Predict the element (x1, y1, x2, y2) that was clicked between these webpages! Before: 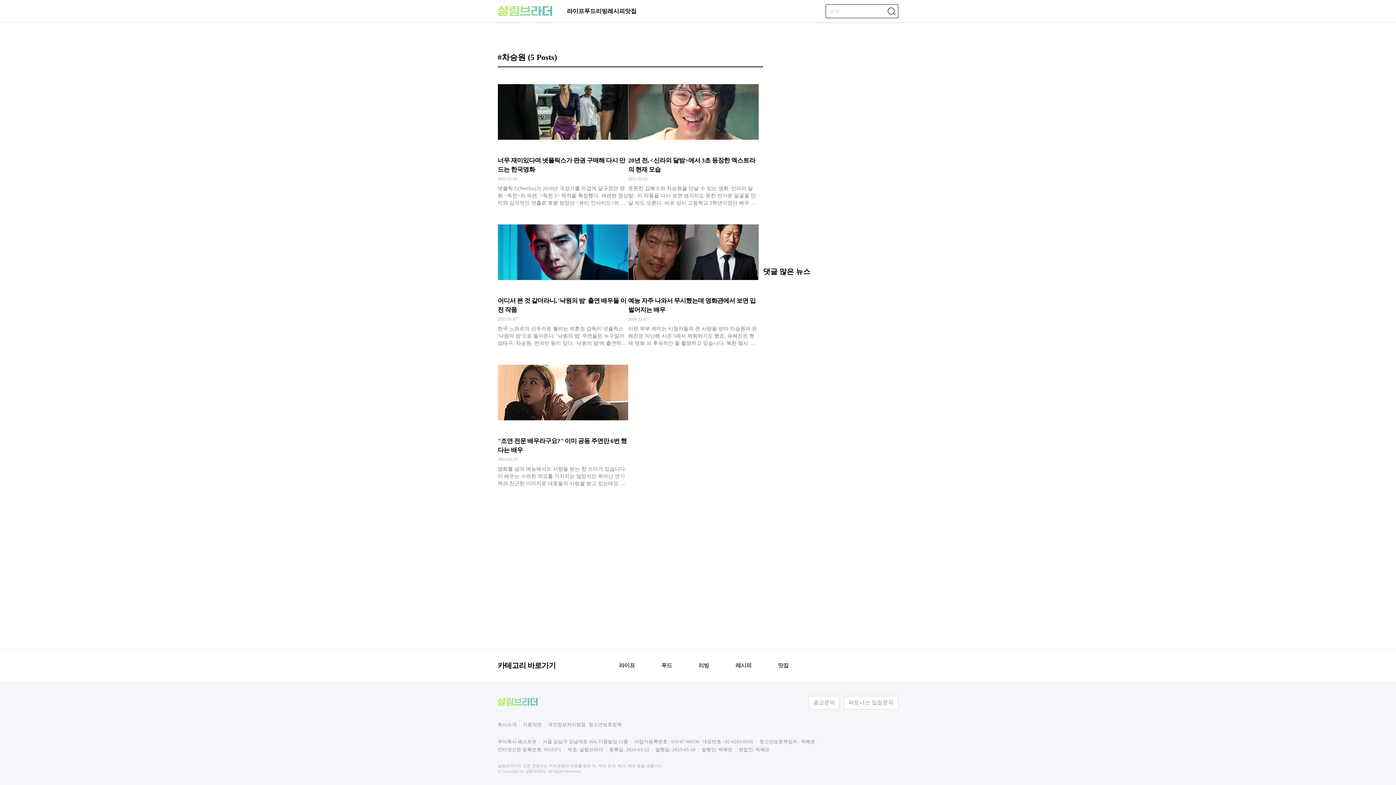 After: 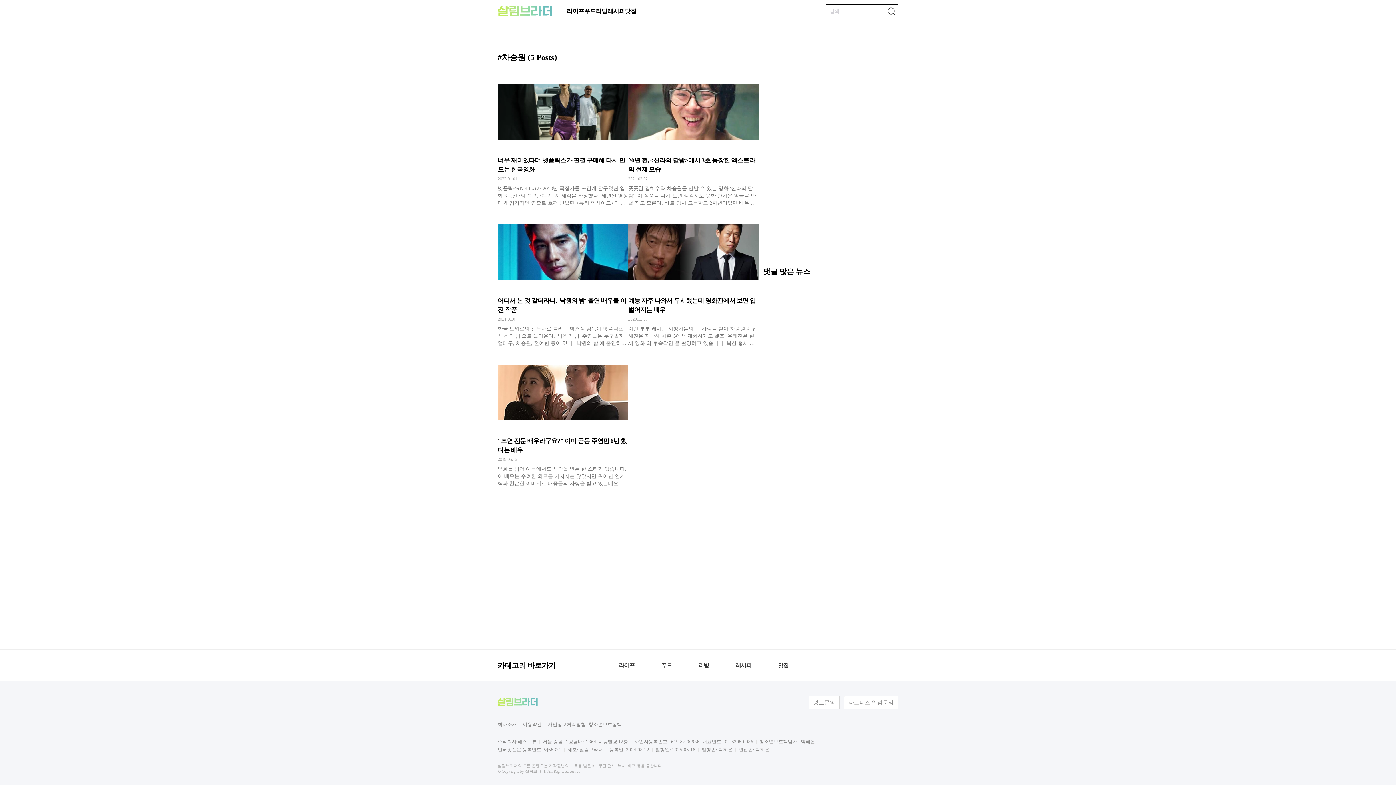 Action: bbox: (808, 696, 840, 709) label: 광고문의